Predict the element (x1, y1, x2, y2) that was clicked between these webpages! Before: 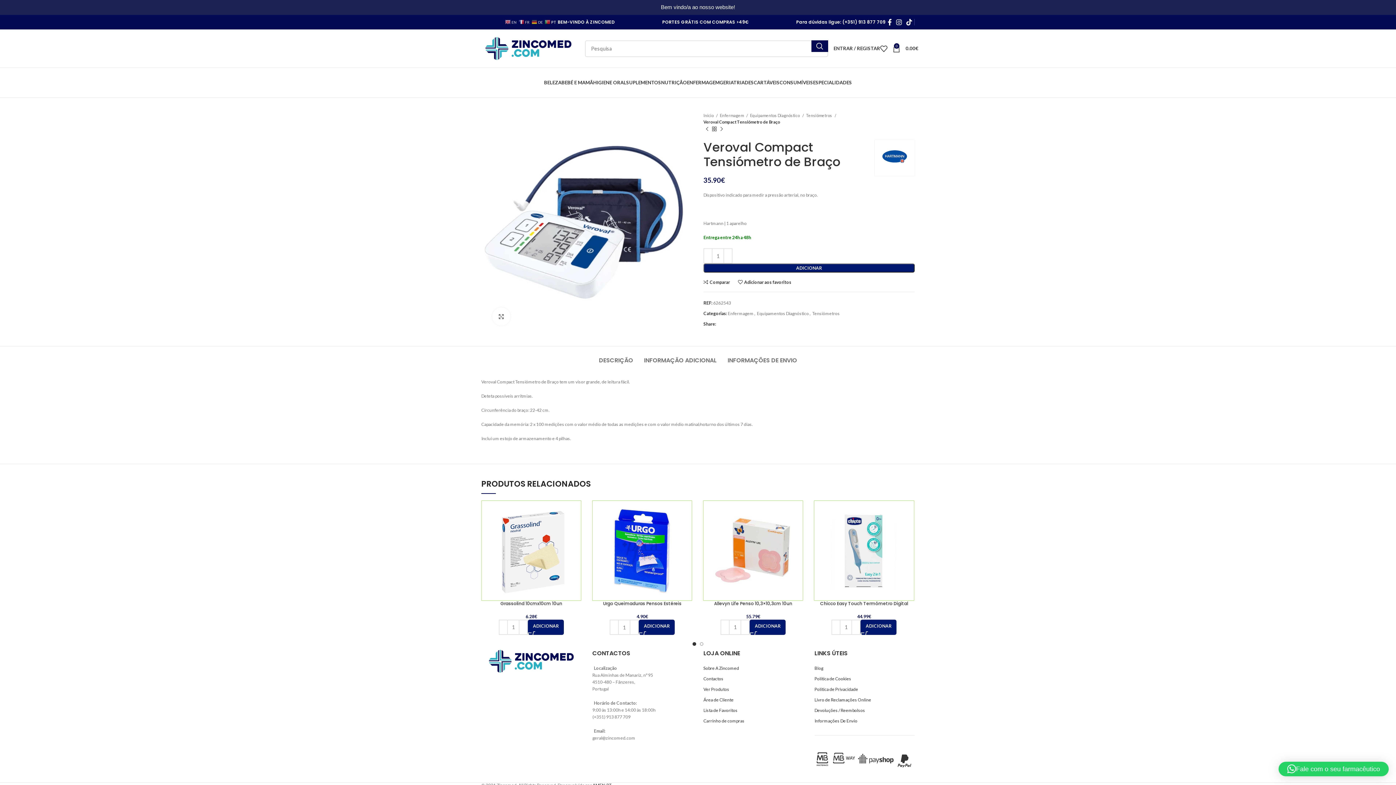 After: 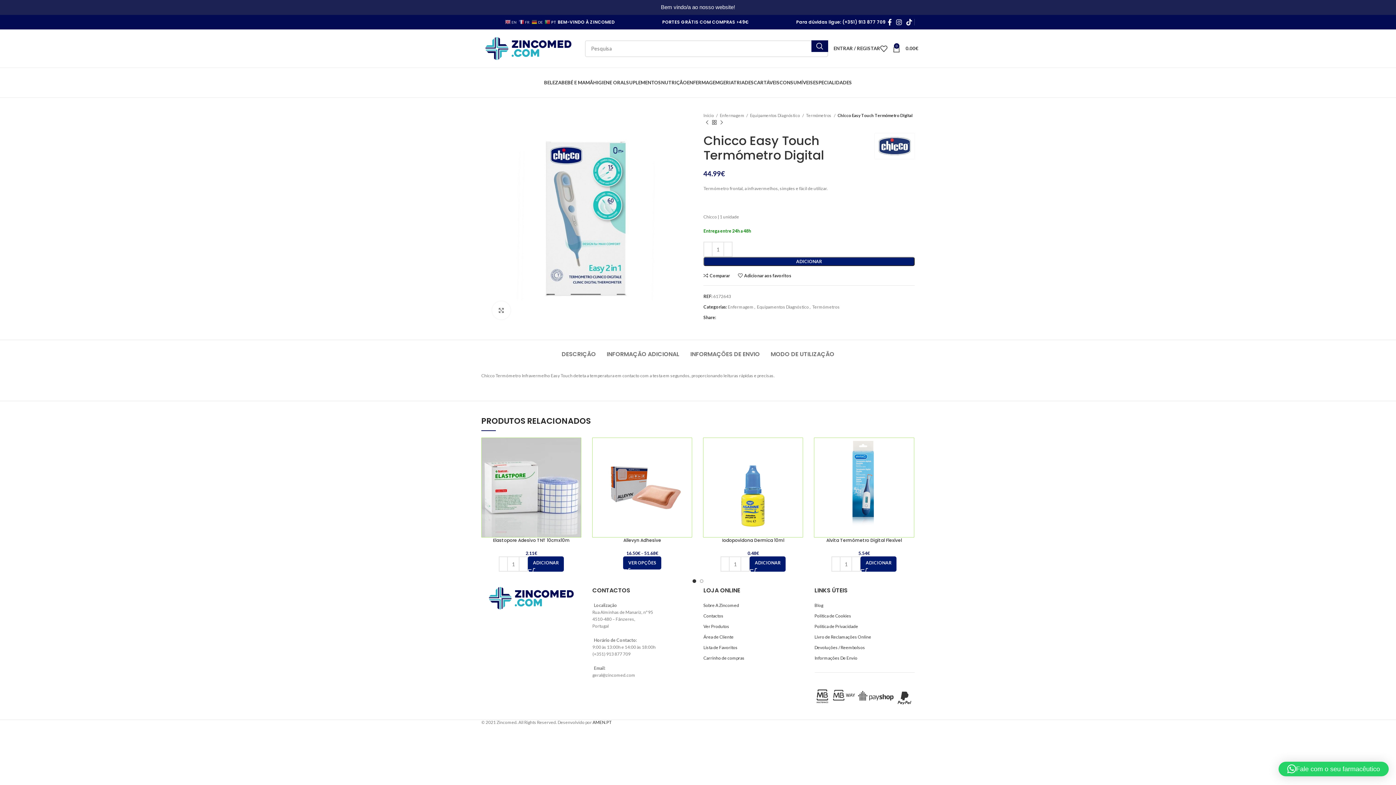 Action: bbox: (814, 500, 914, 600)